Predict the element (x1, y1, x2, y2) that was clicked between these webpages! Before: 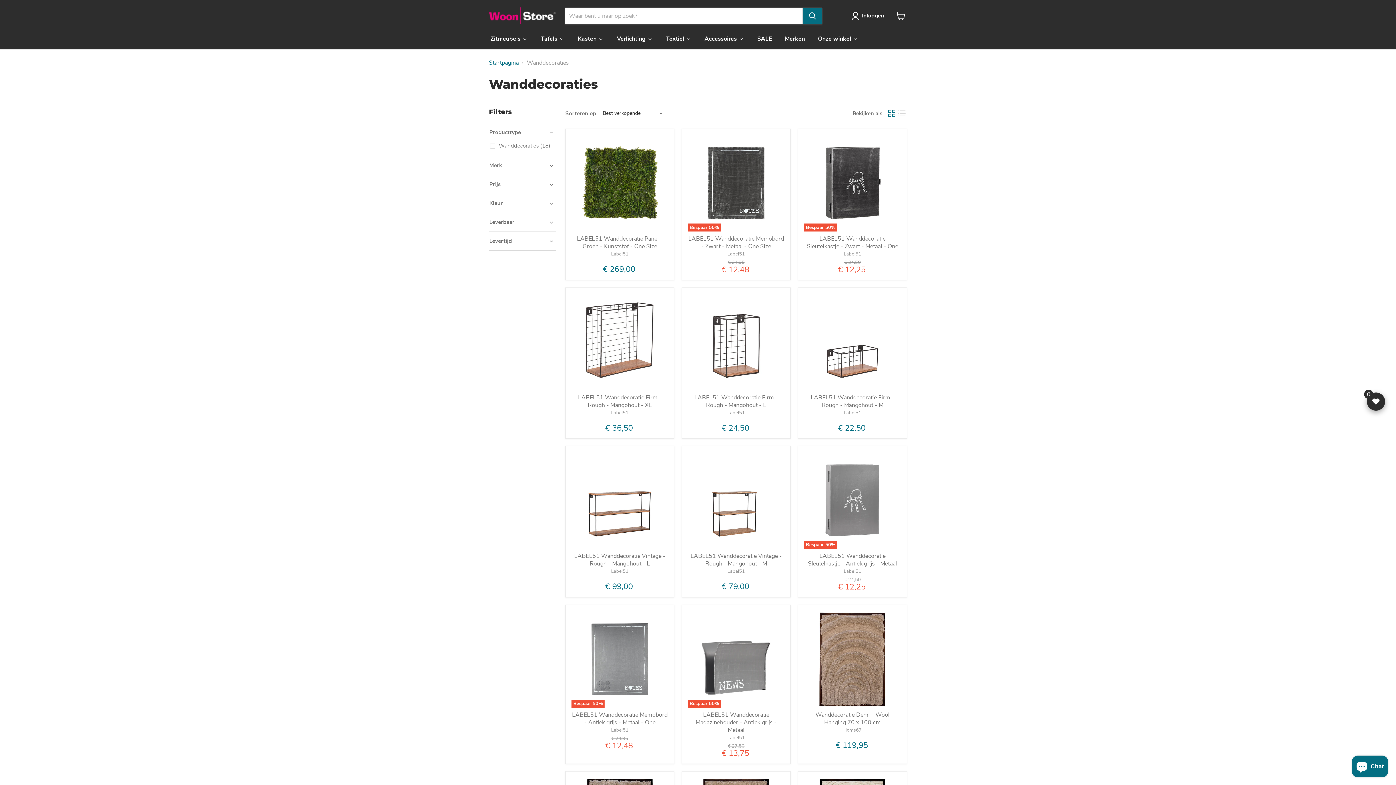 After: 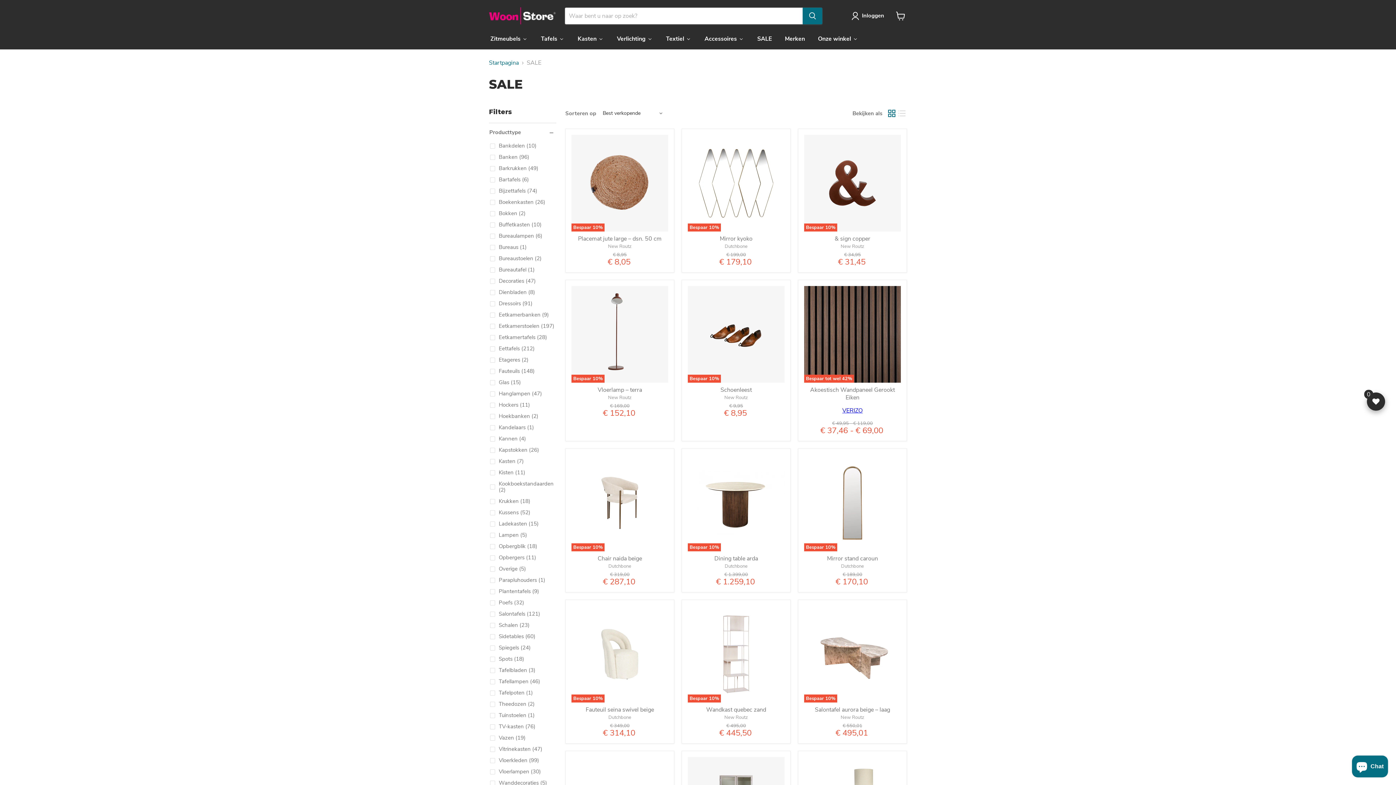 Action: bbox: (750, 30, 778, 46) label: SALE